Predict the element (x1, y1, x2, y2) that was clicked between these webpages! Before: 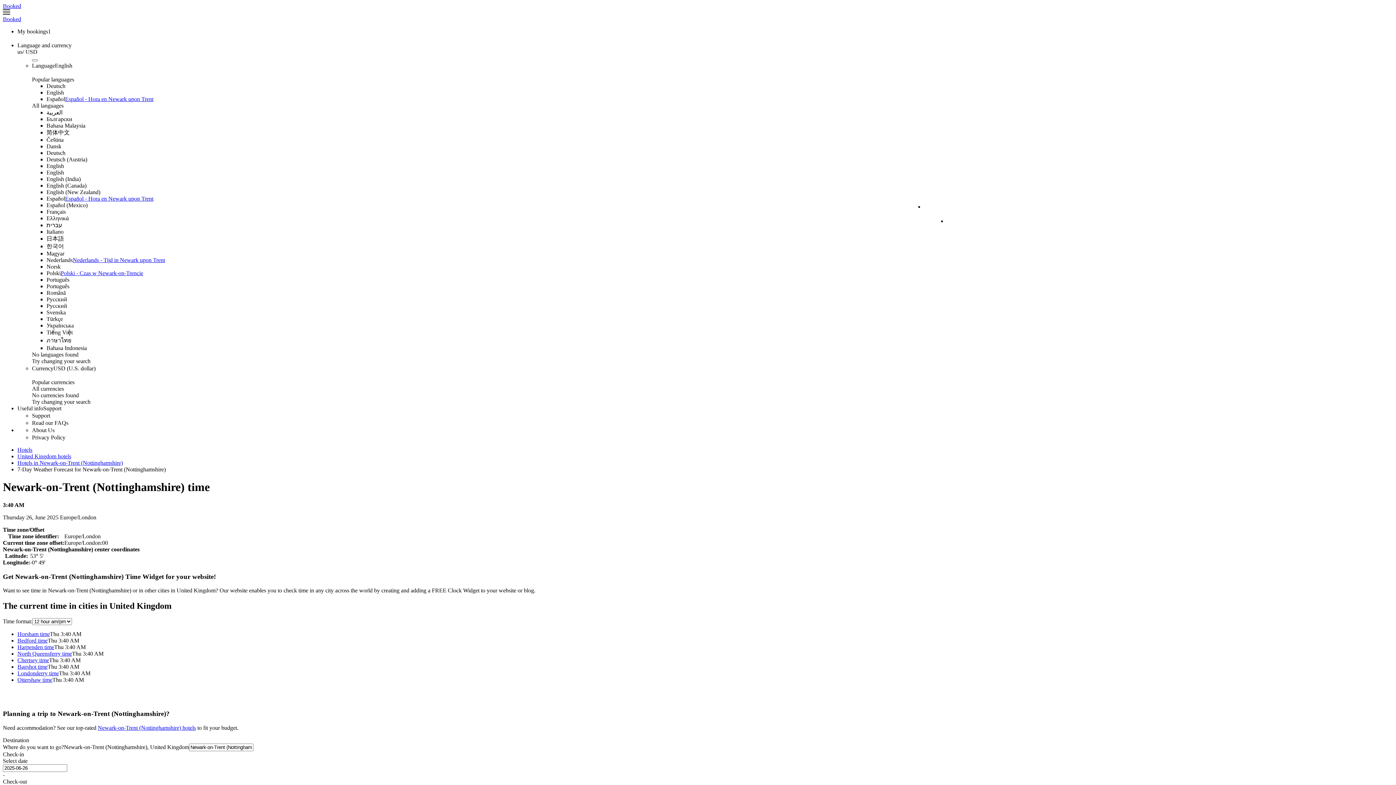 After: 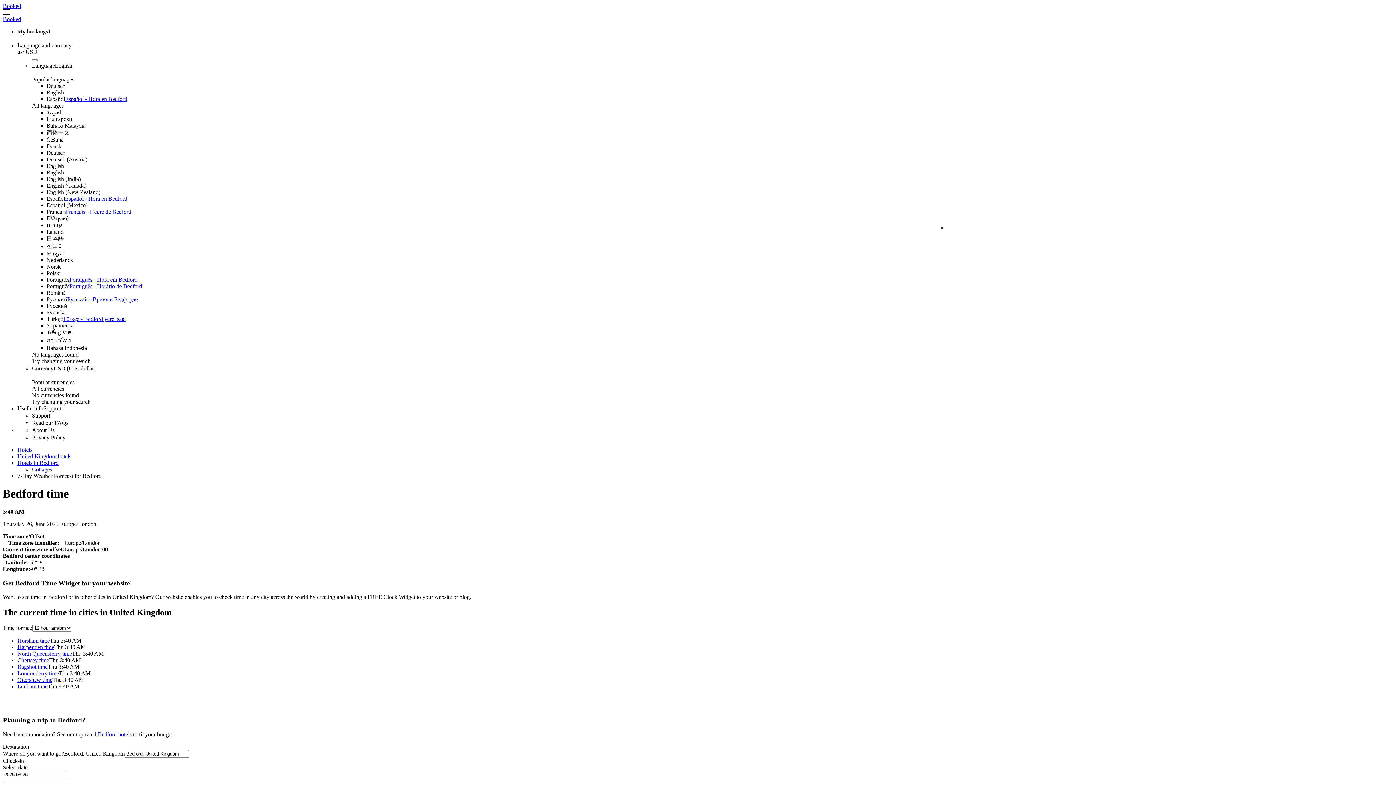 Action: bbox: (17, 637, 47, 644) label: Bedford time